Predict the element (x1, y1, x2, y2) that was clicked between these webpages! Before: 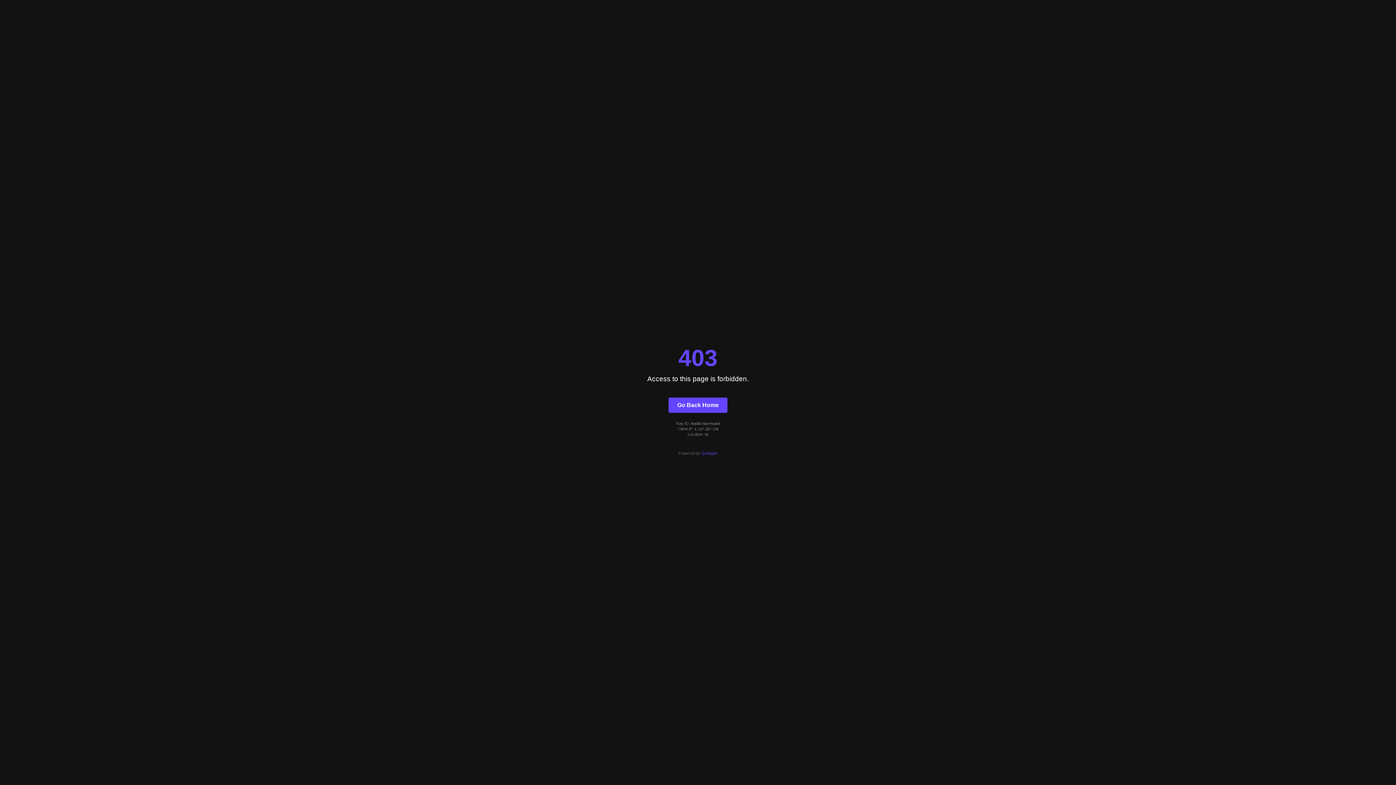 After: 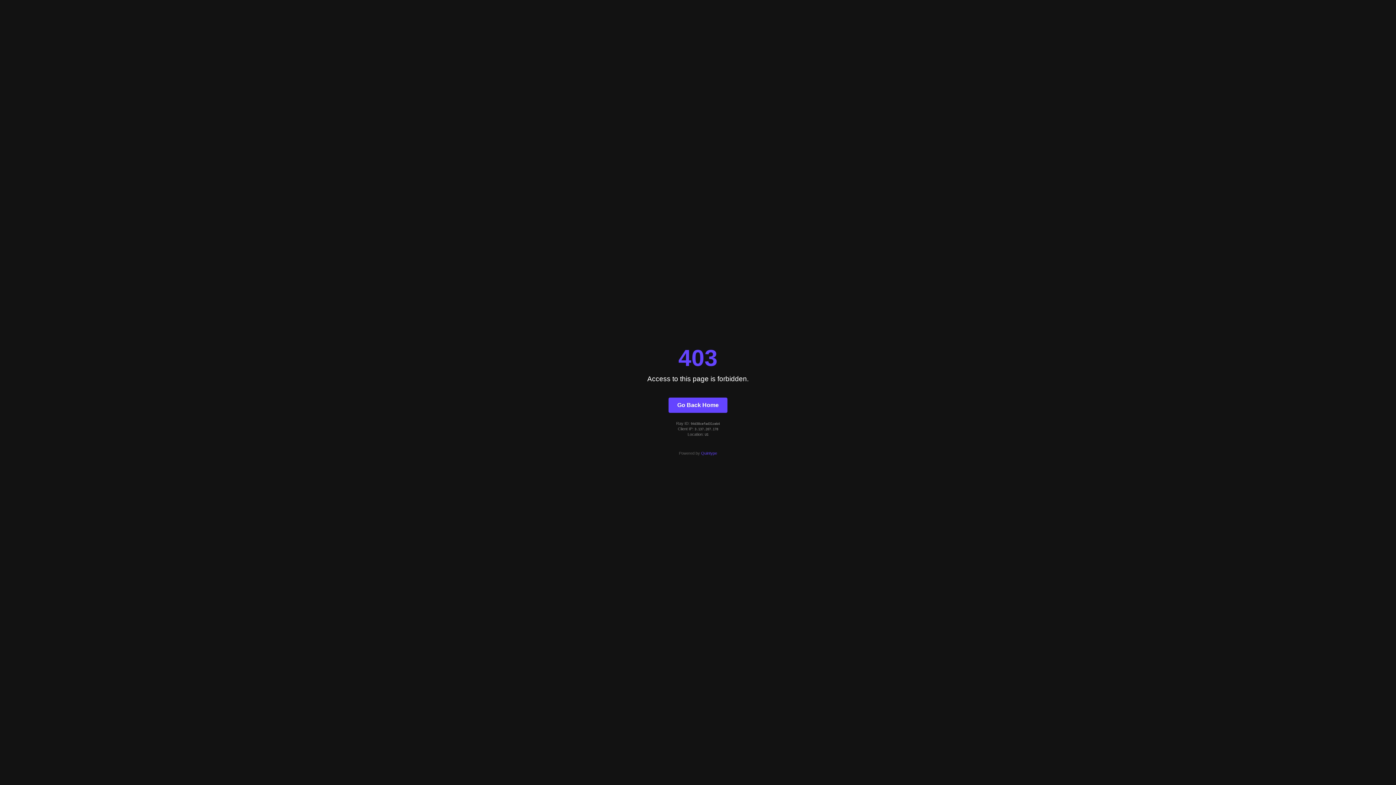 Action: label: Go Back Home bbox: (668, 397, 727, 412)